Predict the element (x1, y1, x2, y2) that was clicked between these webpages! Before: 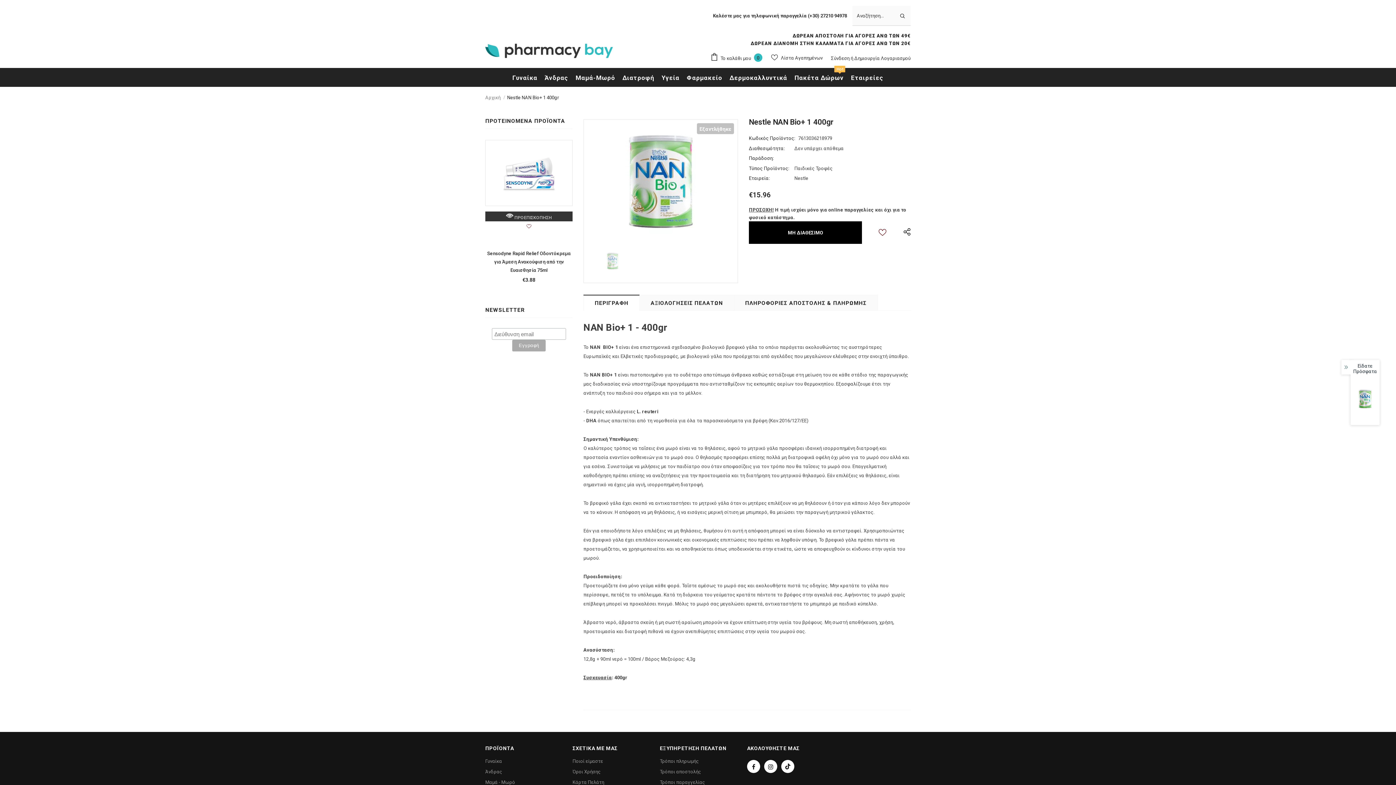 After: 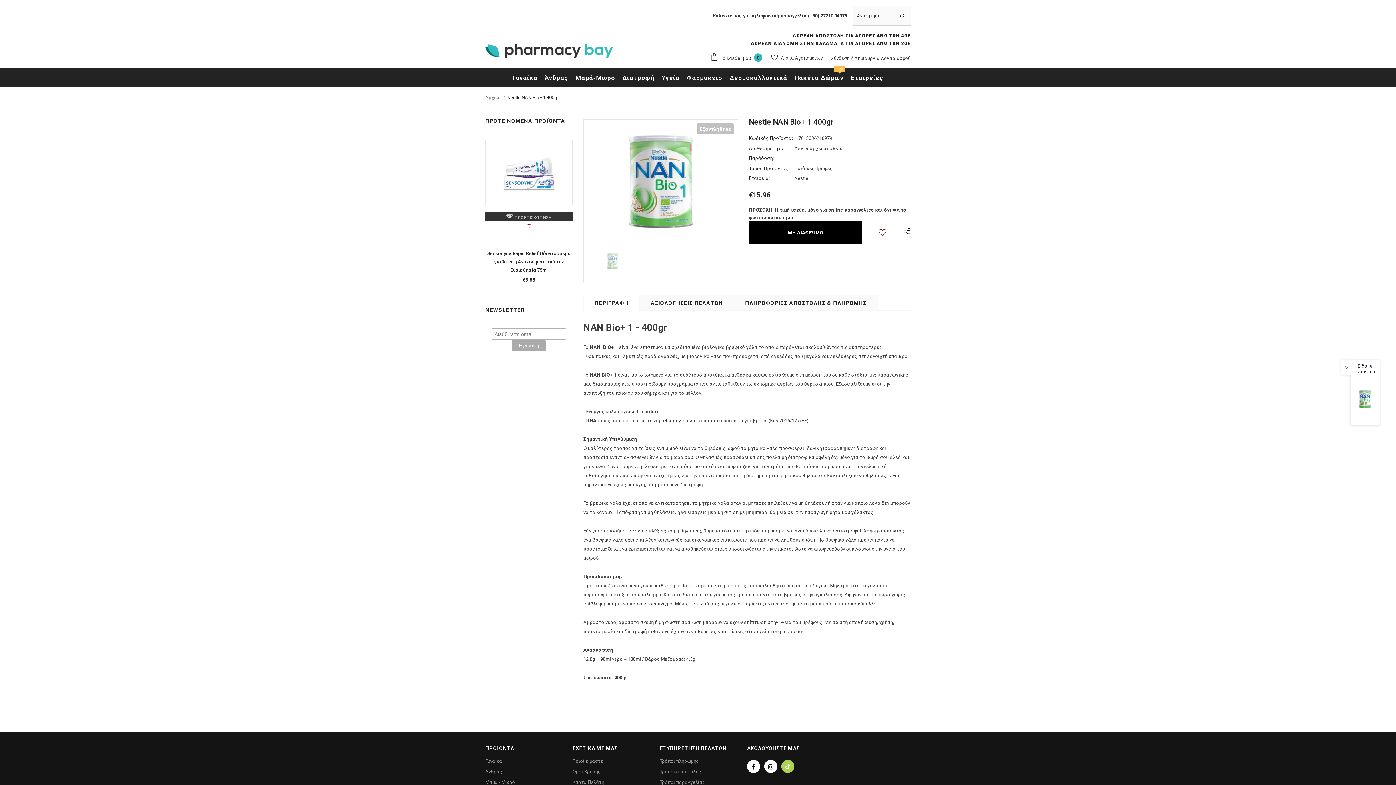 Action: bbox: (781, 760, 794, 773)